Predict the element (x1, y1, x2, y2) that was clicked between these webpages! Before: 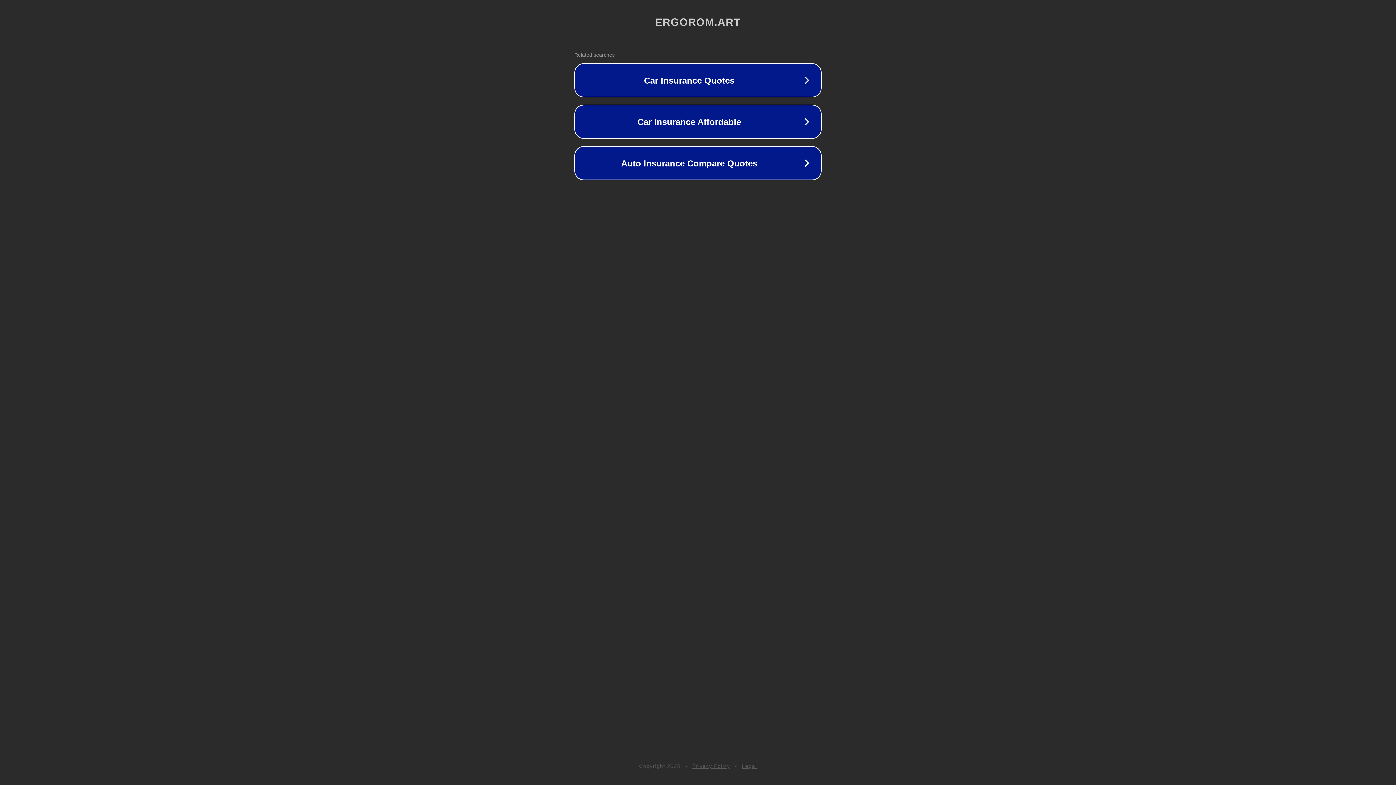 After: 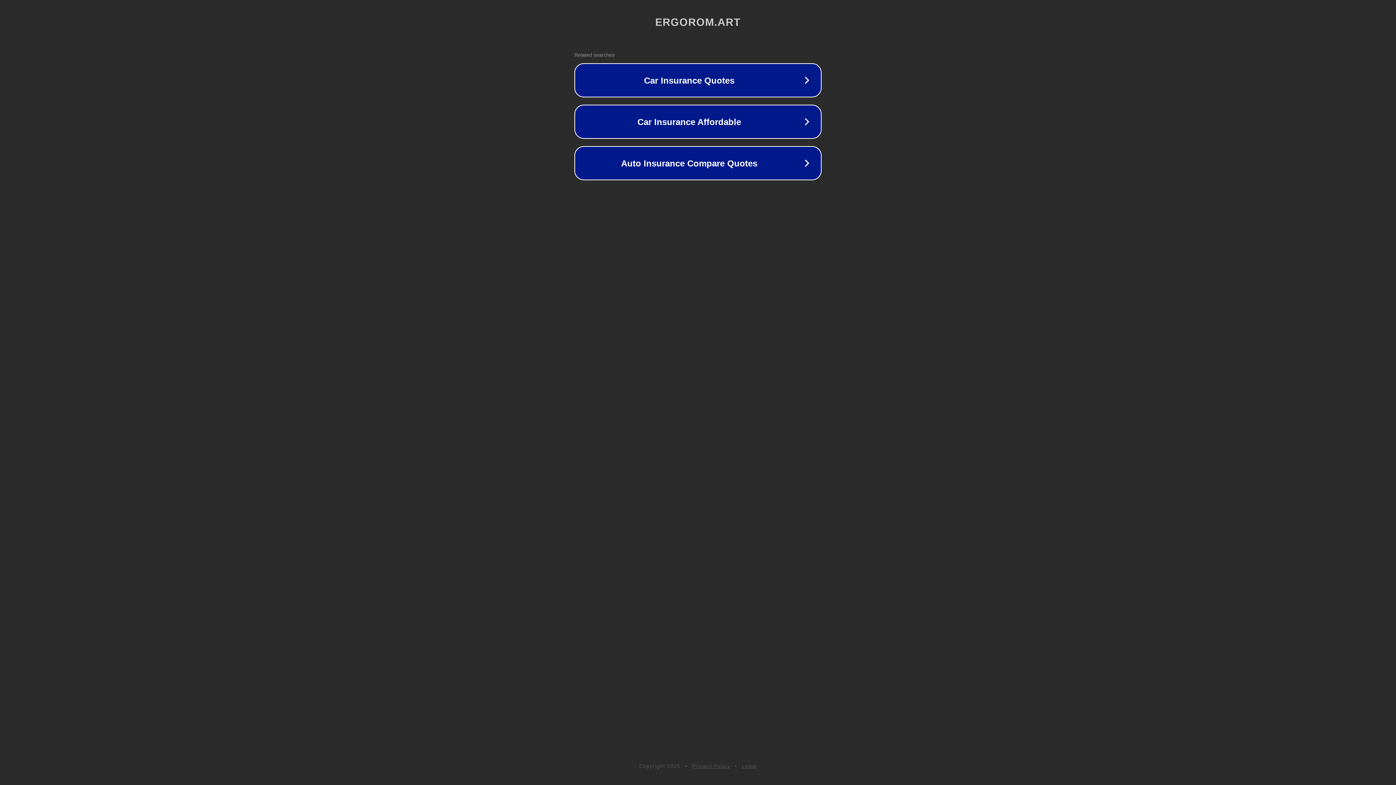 Action: label: Privacy Policy bbox: (692, 763, 730, 769)